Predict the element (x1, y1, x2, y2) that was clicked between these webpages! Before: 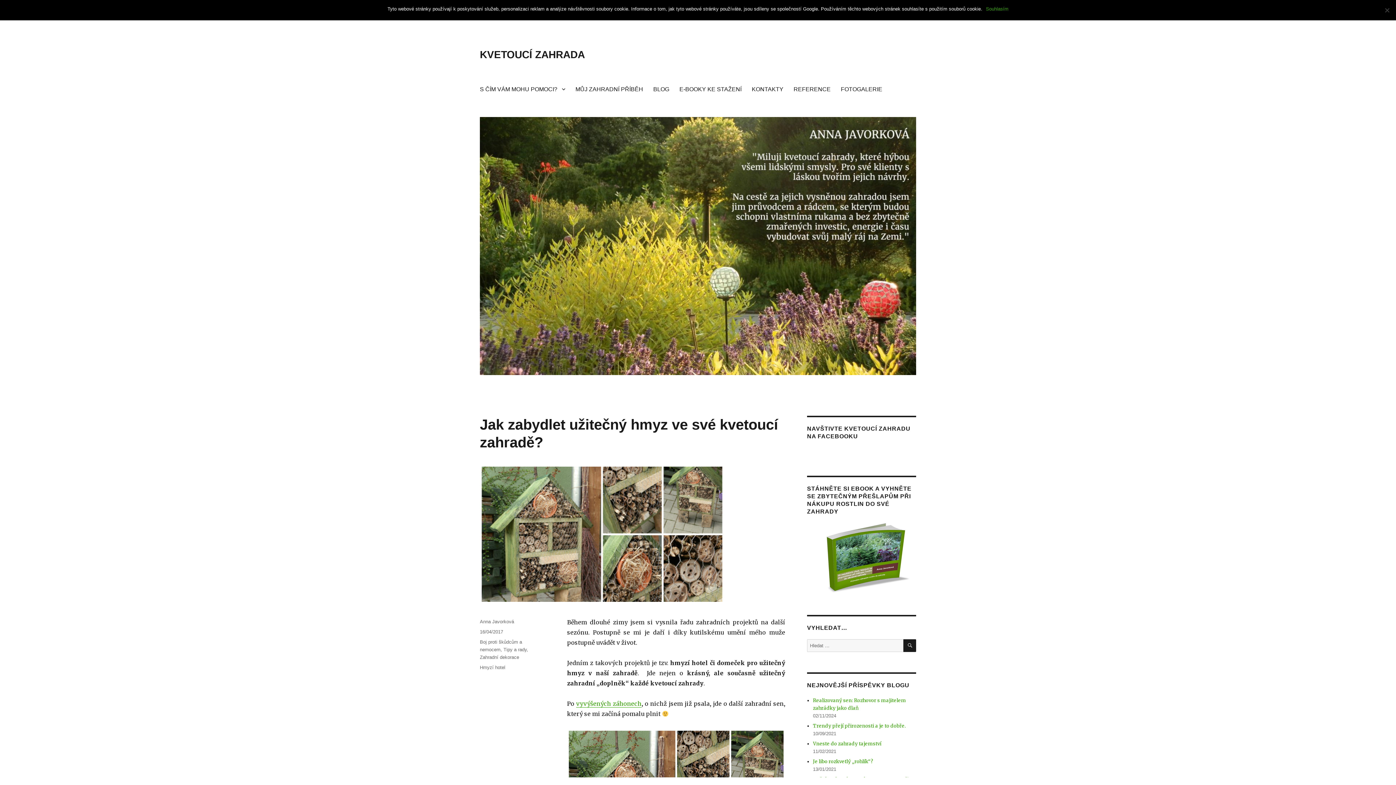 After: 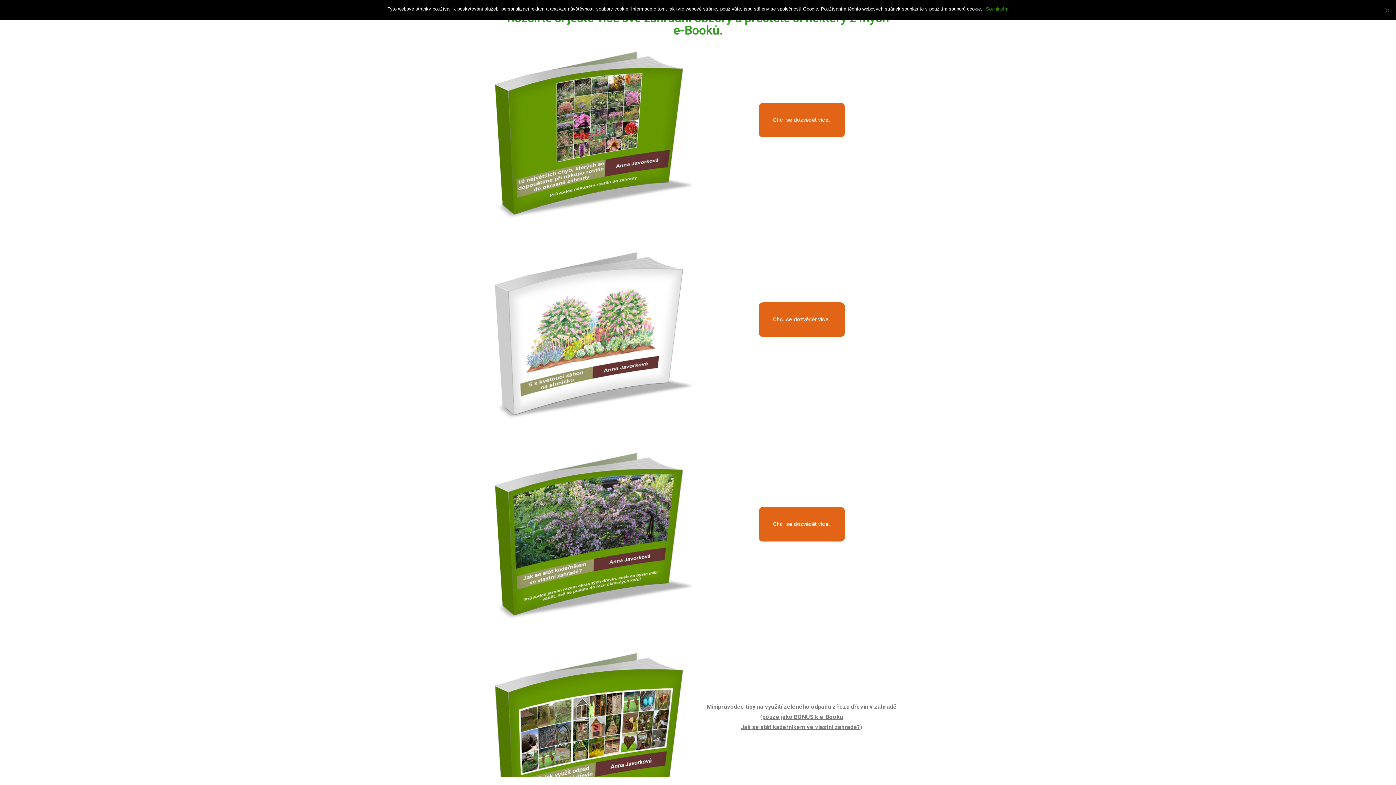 Action: bbox: (674, 81, 746, 96) label: E-BOOKY KE STAŽENÍ